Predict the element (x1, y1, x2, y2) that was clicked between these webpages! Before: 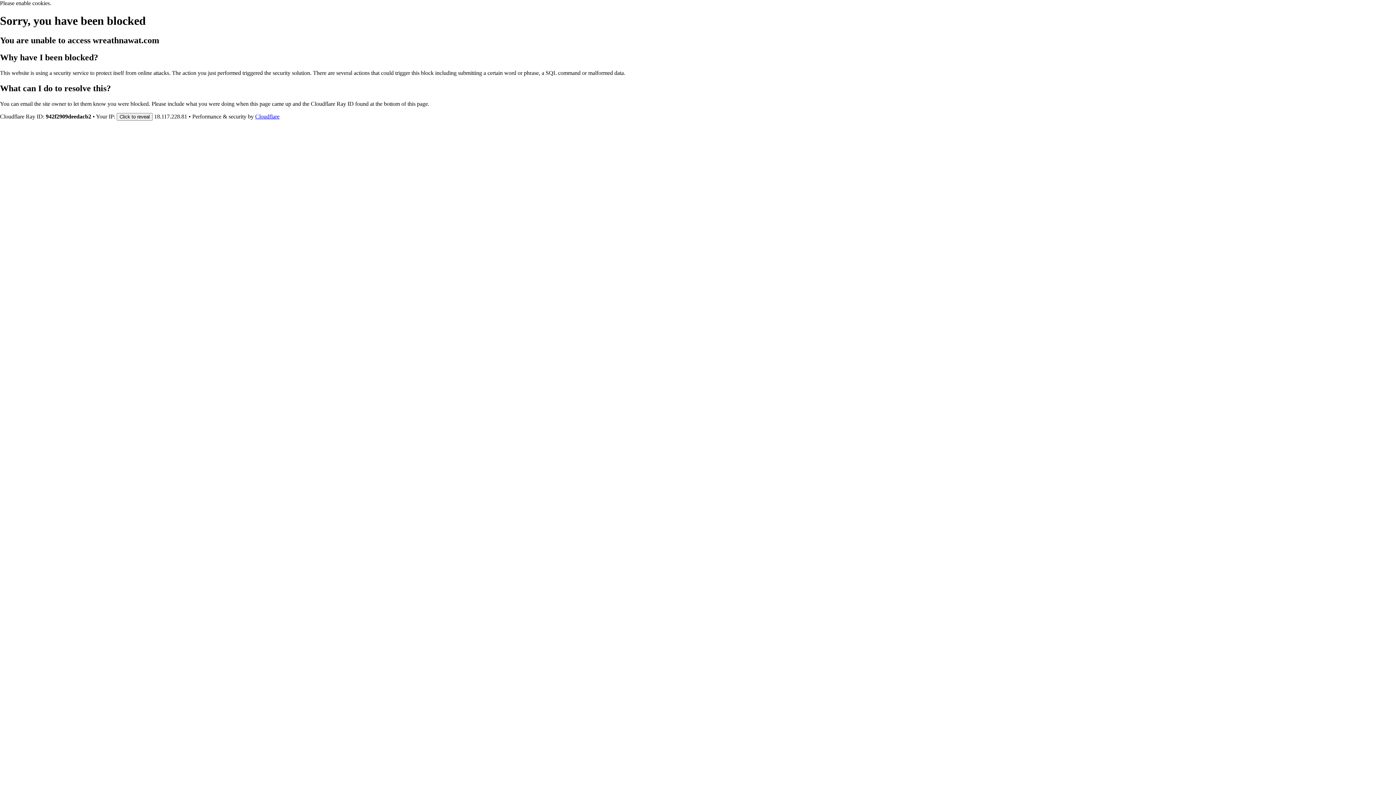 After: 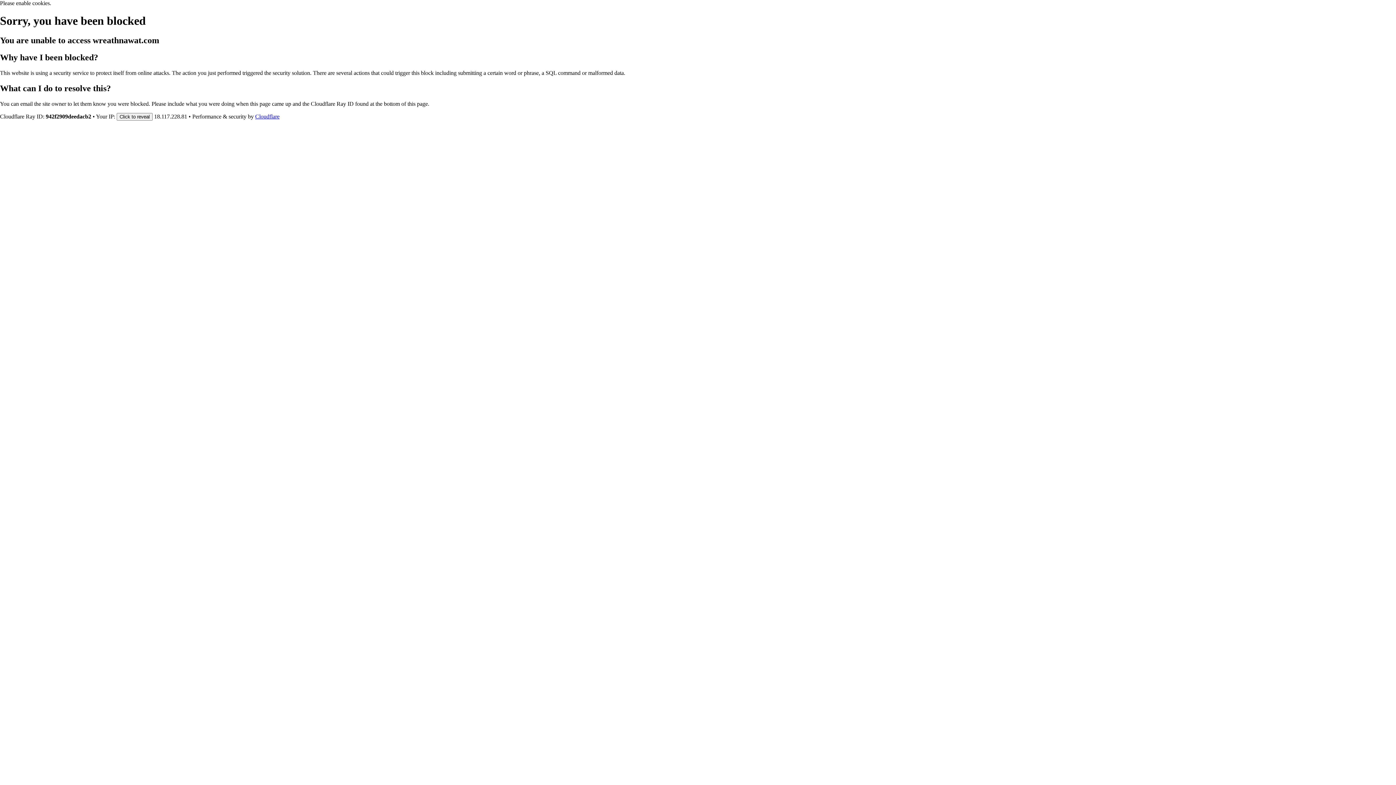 Action: label: Cloudflare bbox: (255, 113, 279, 119)